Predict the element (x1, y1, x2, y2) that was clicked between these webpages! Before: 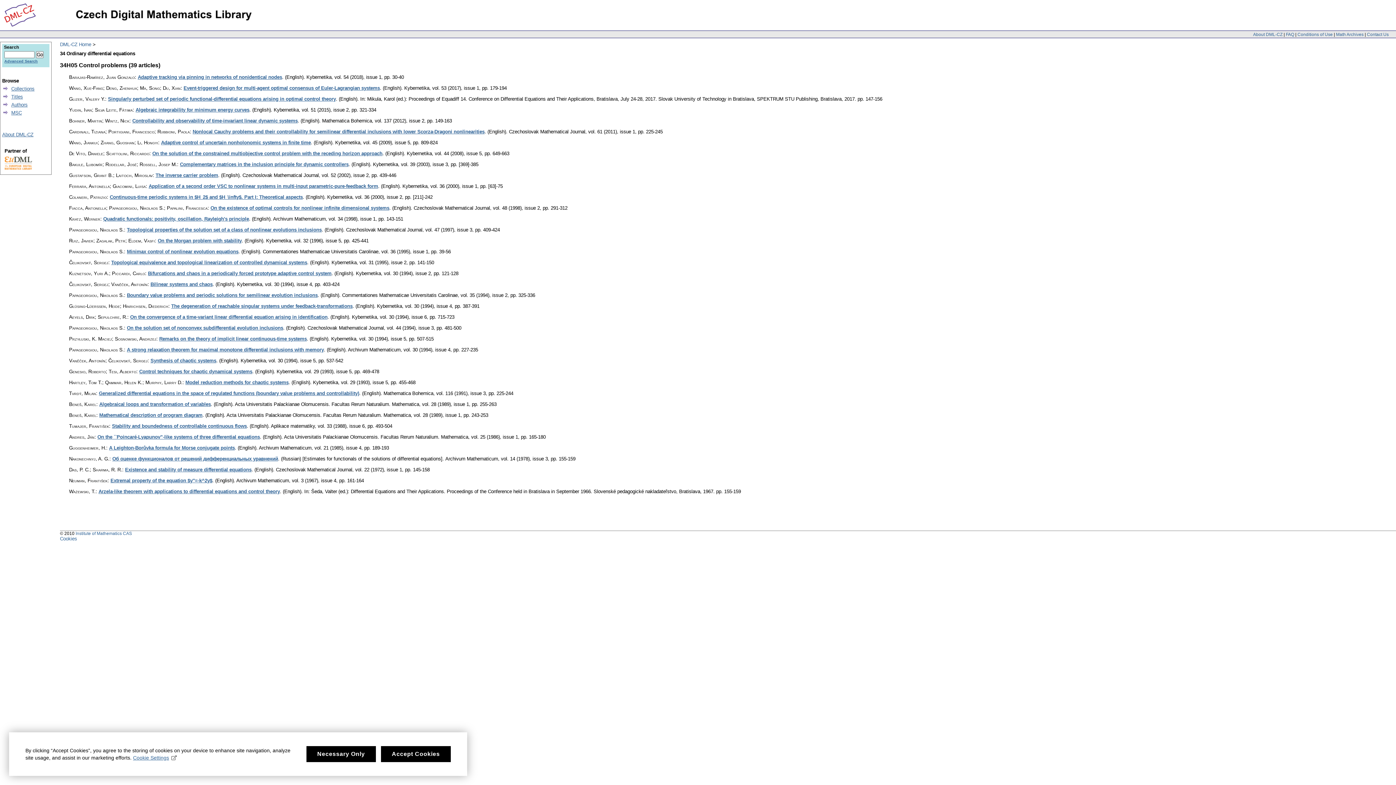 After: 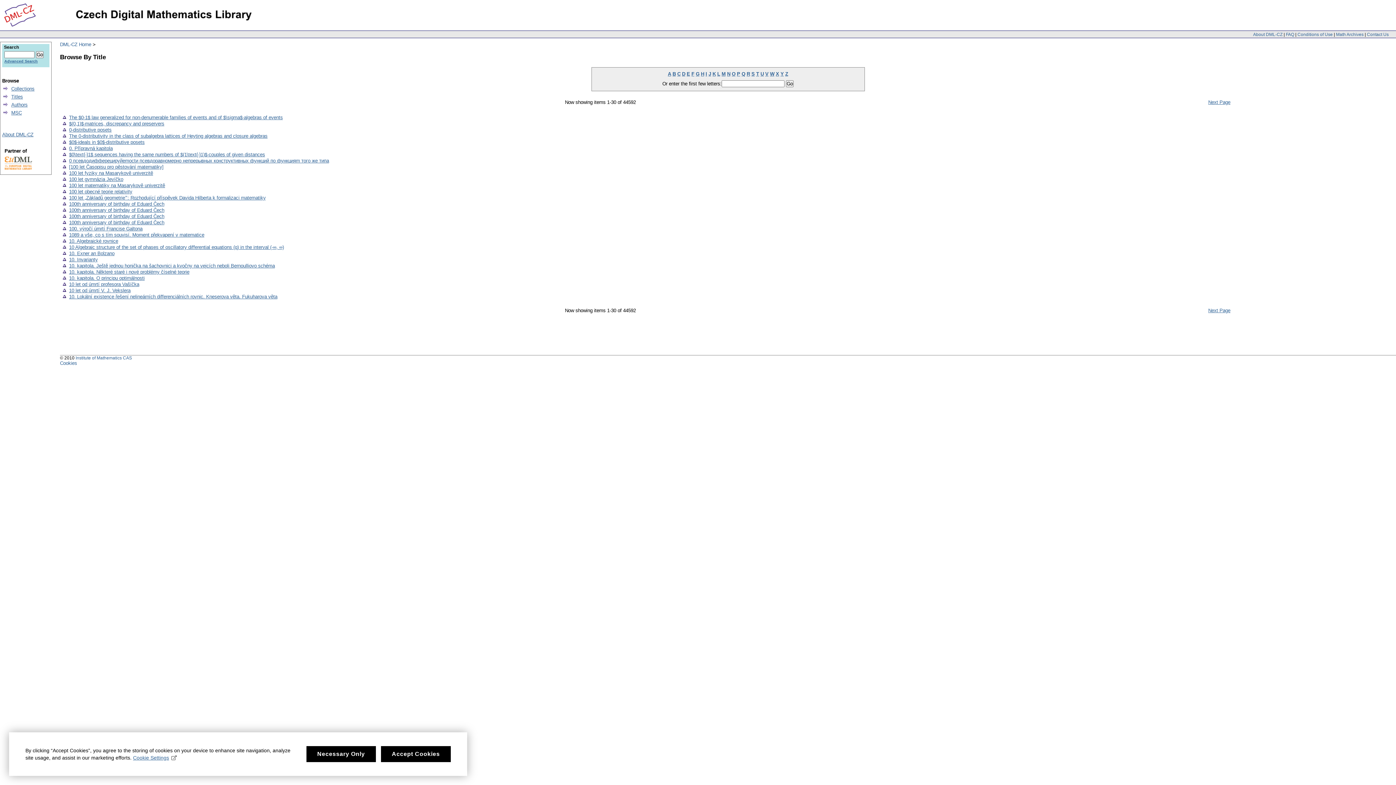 Action: label: Titles bbox: (11, 94, 22, 99)